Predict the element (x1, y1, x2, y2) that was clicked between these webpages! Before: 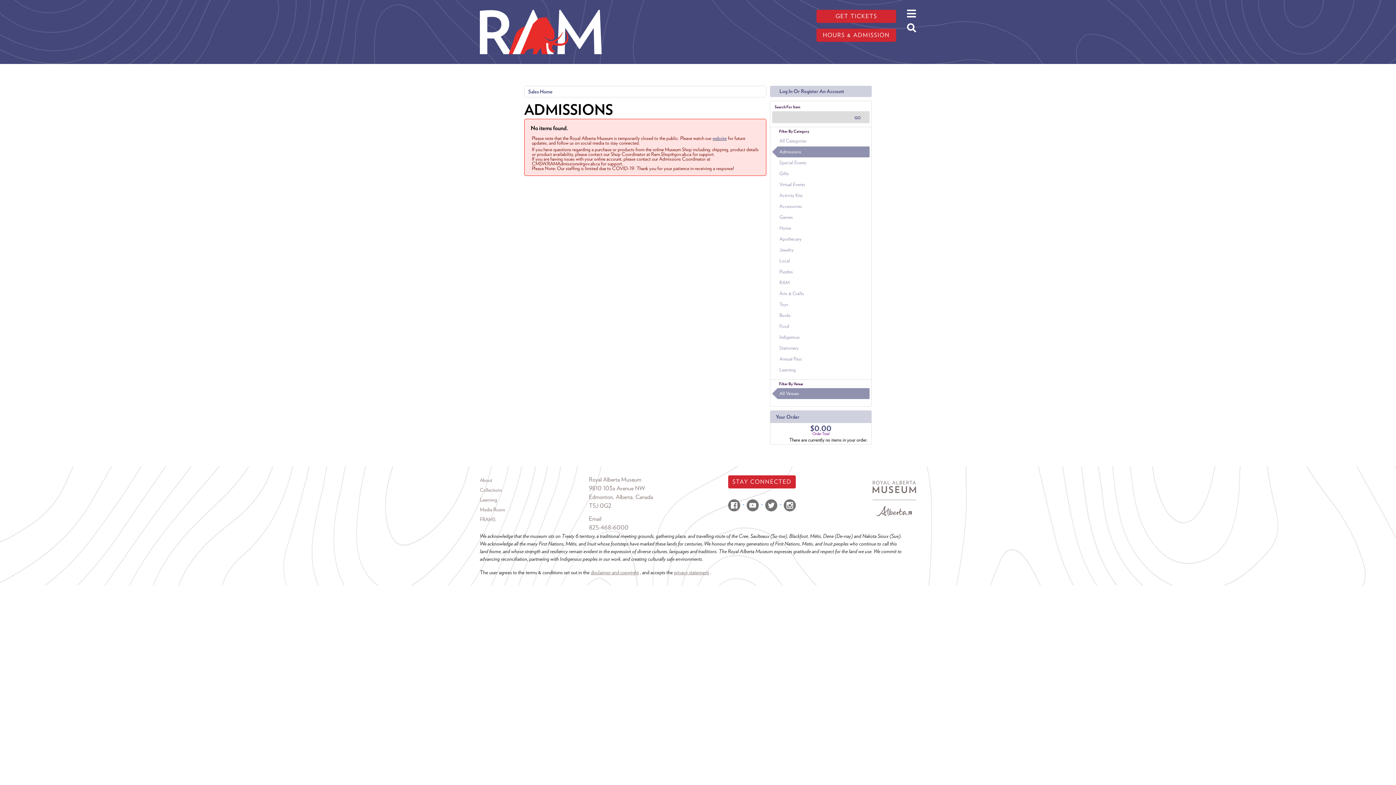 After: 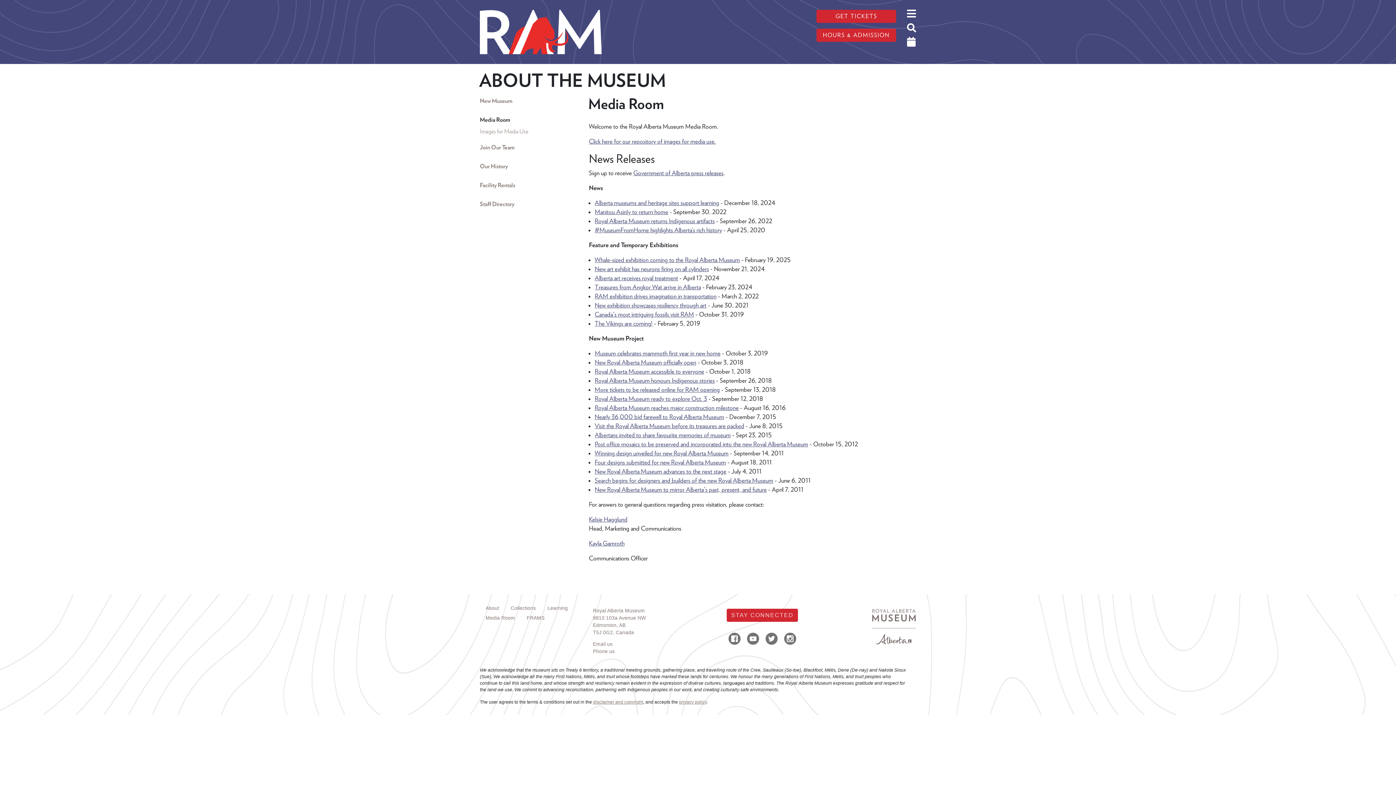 Action: bbox: (480, 505, 589, 514) label: Media Room